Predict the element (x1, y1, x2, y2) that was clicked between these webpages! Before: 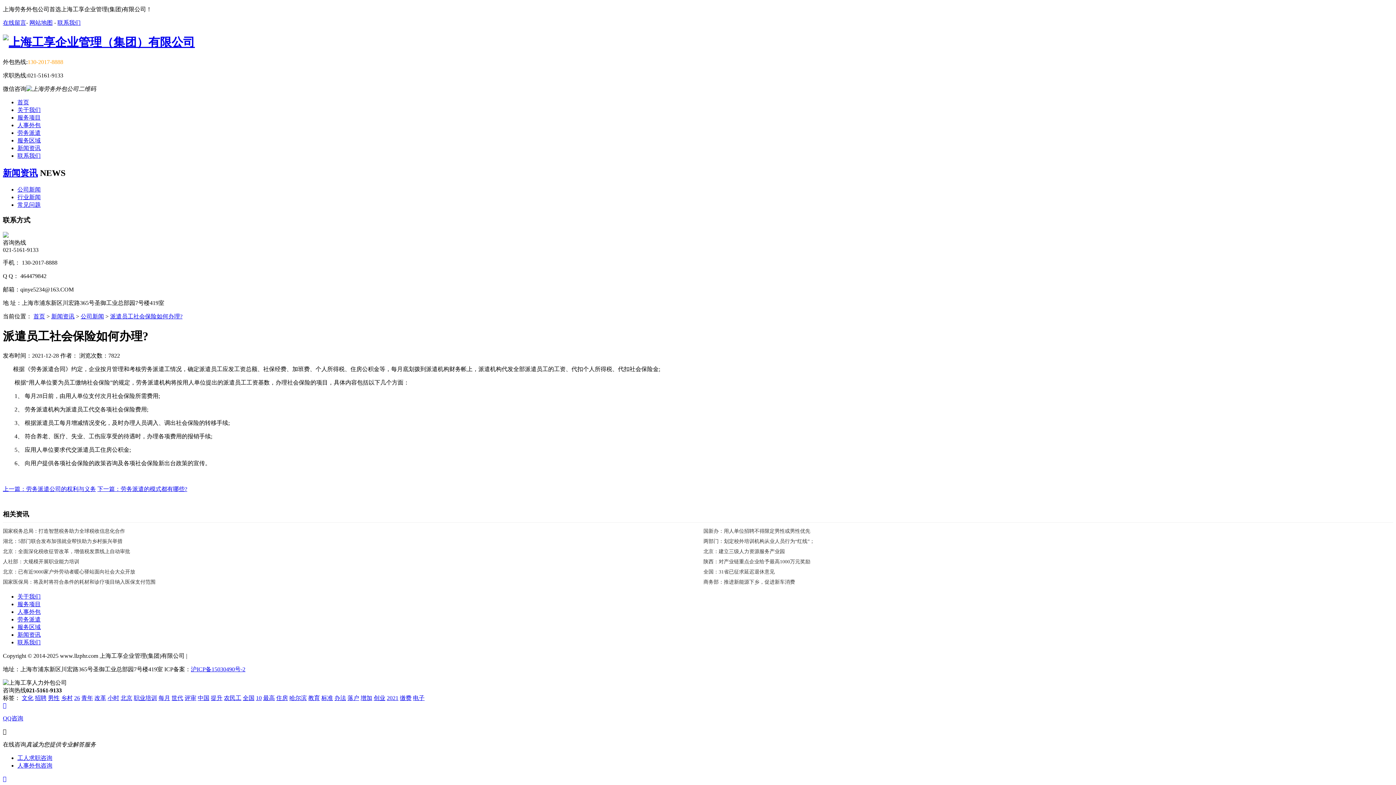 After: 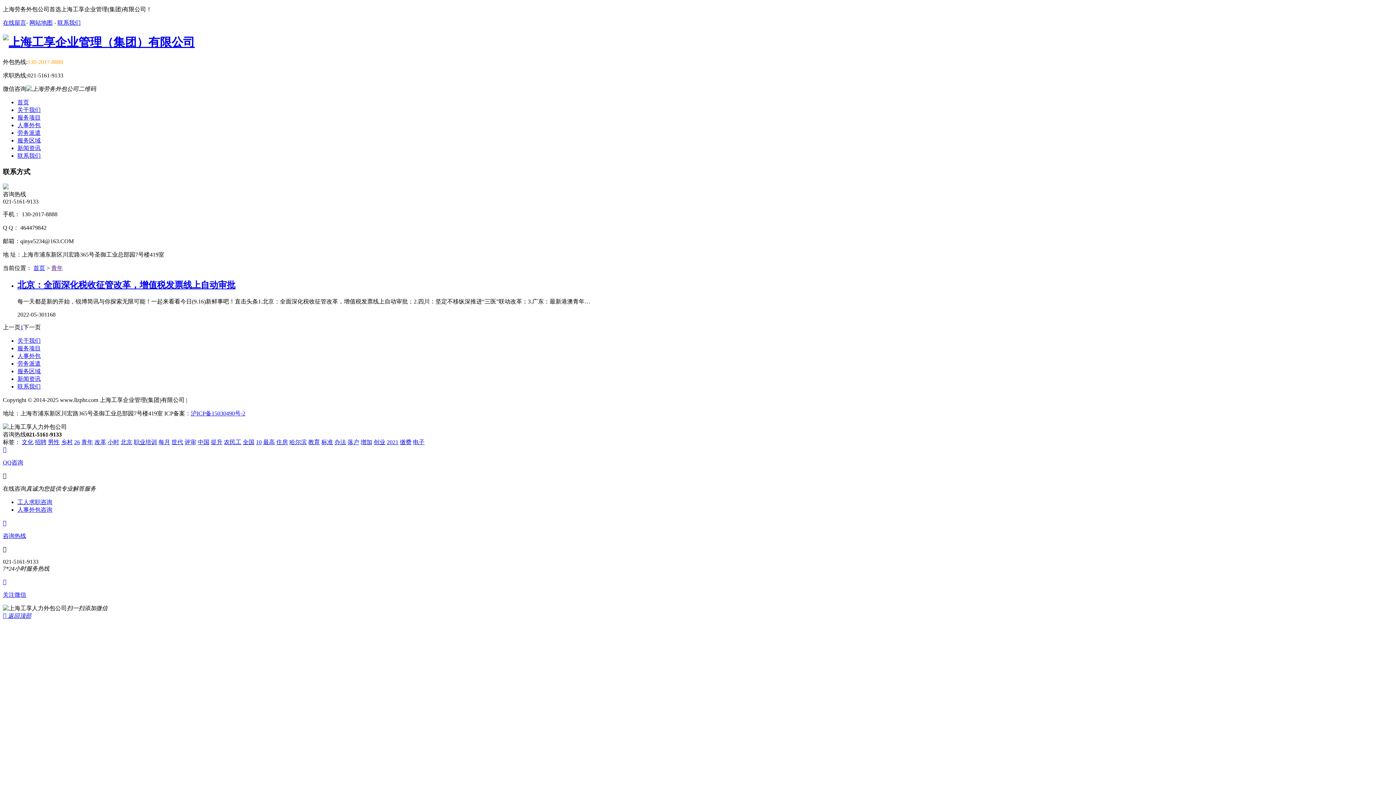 Action: bbox: (81, 695, 93, 701) label: 青年